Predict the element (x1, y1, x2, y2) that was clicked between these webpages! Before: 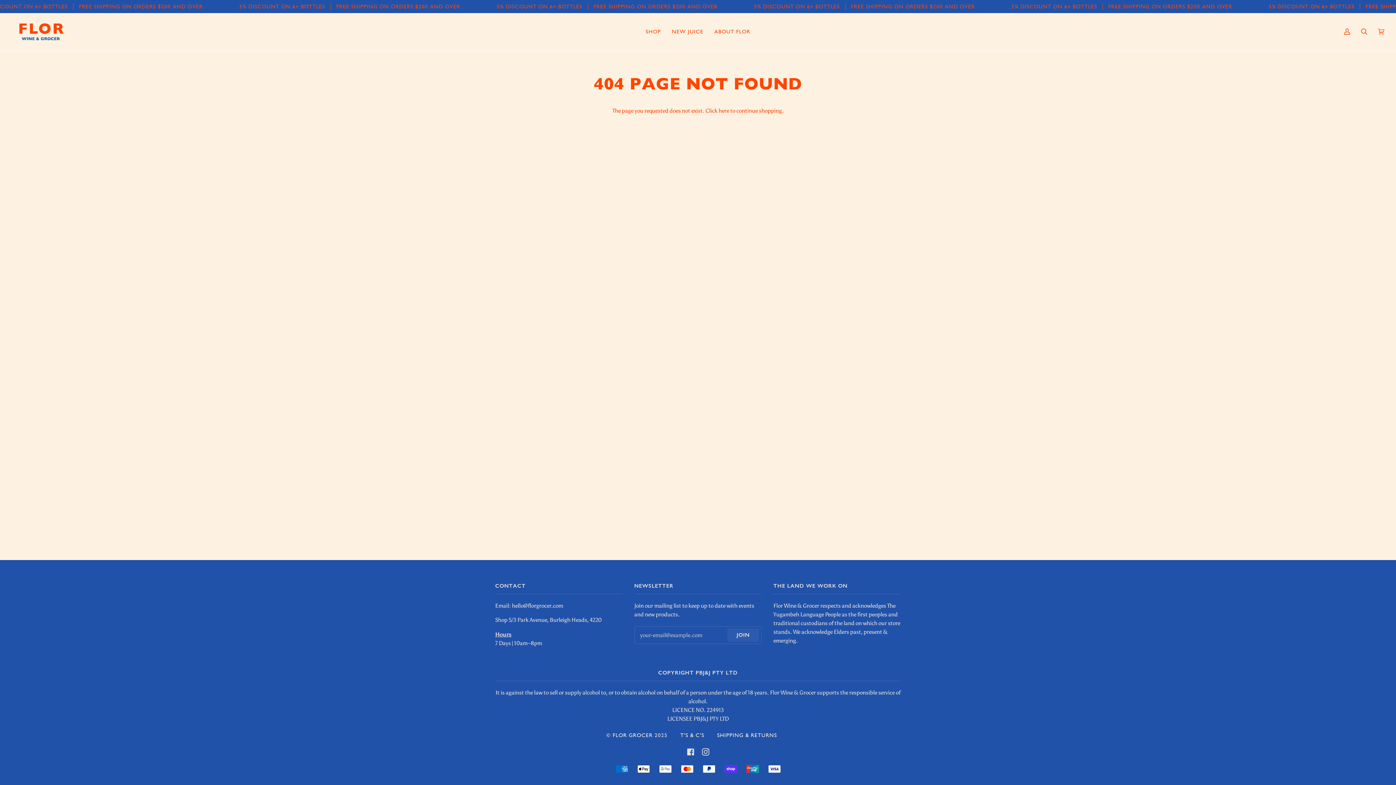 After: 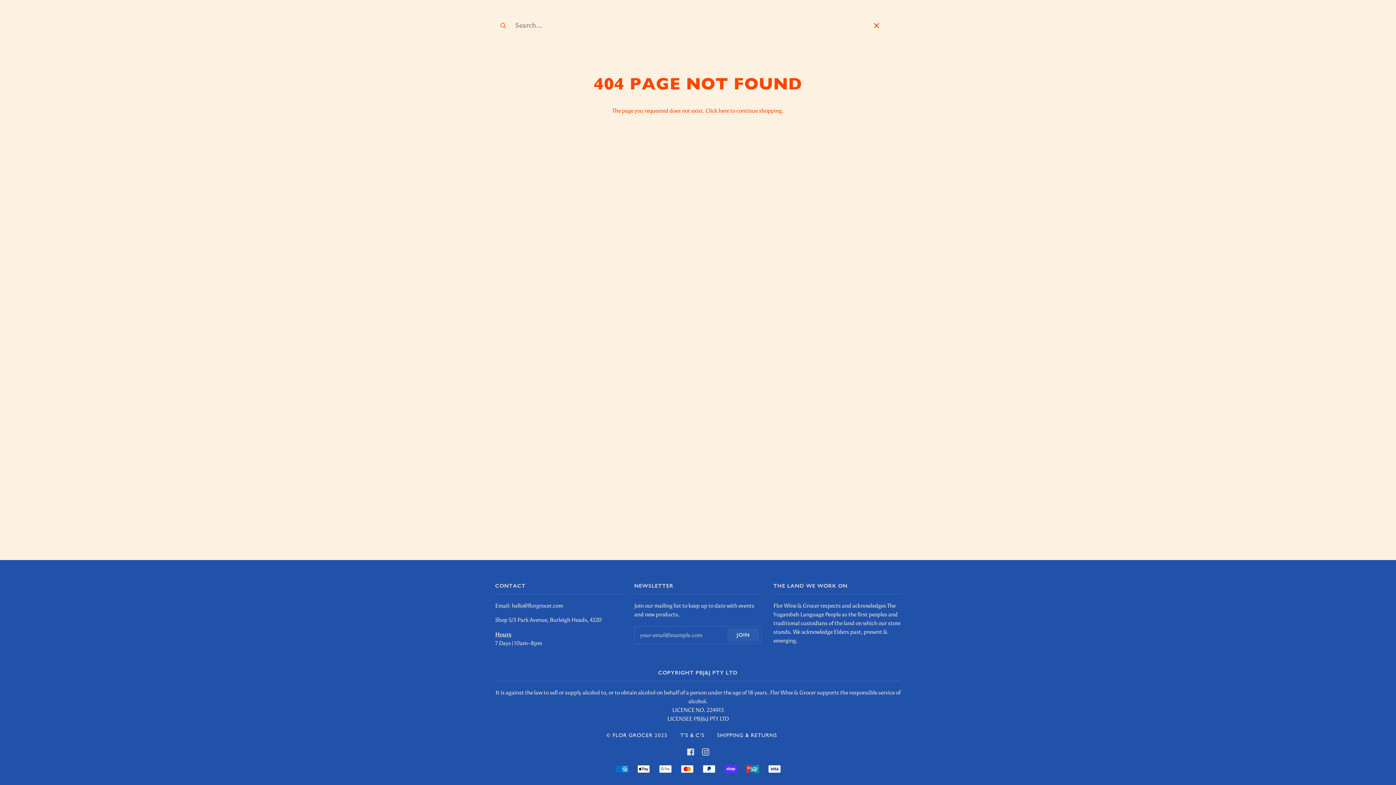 Action: label: Search bbox: (1356, 13, 1373, 50)